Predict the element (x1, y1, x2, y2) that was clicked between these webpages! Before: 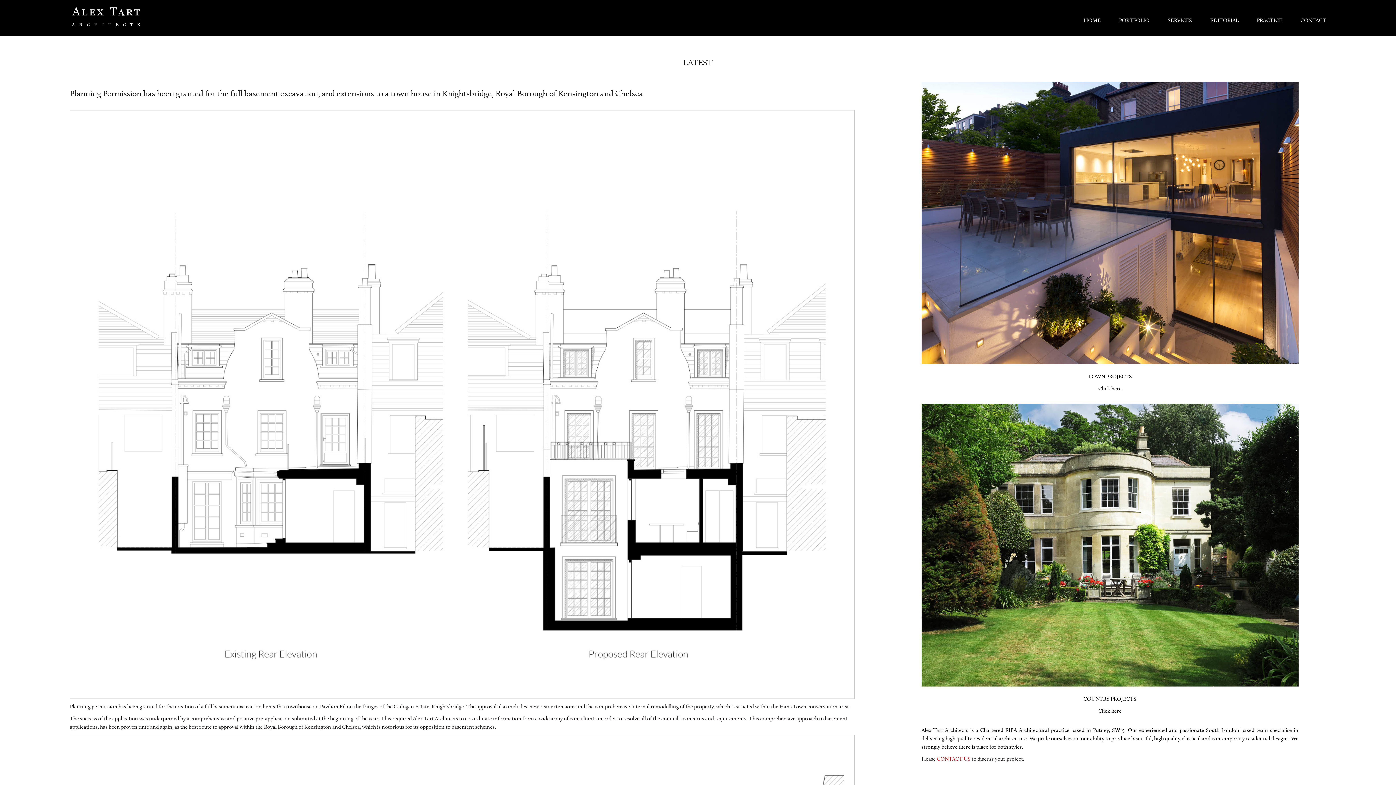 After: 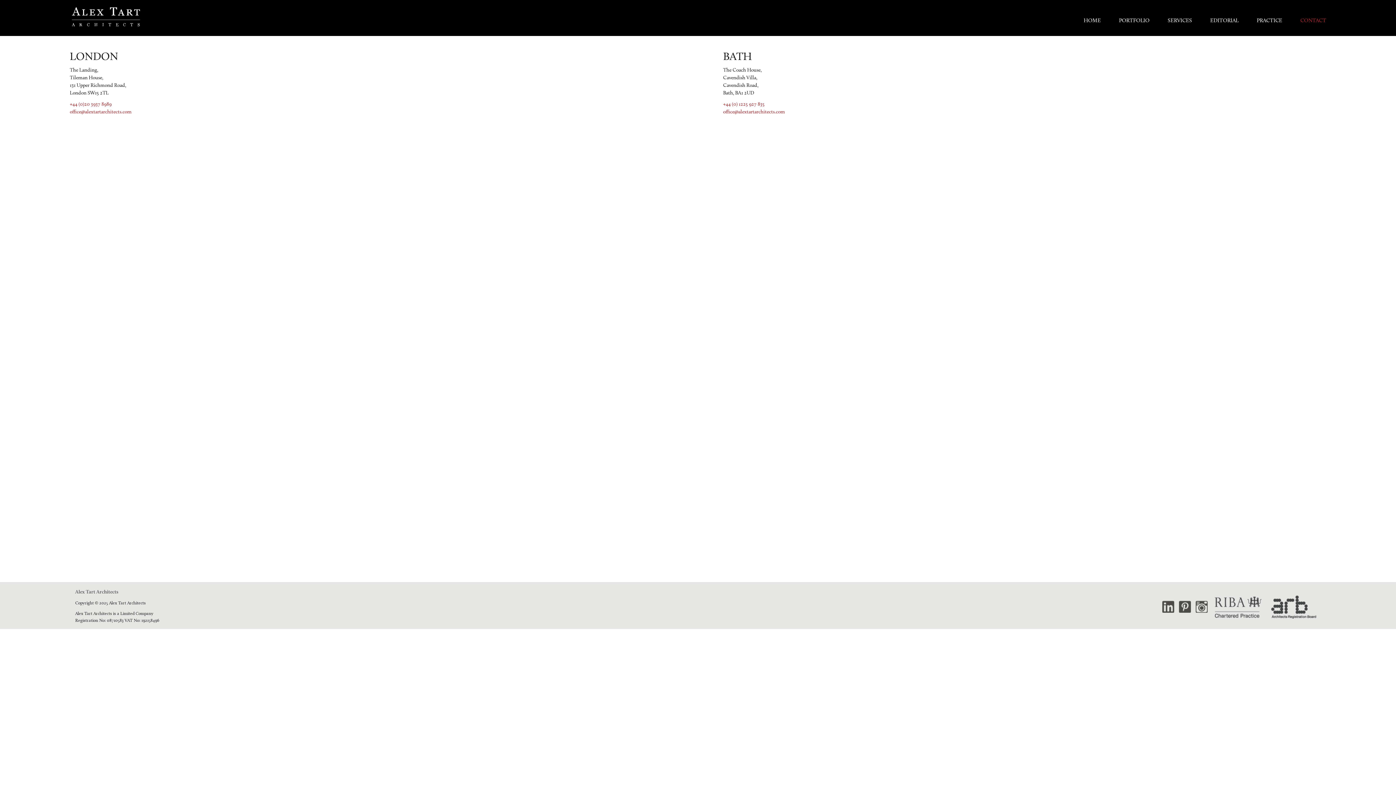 Action: label: CONTACT bbox: (1300, 12, 1326, 28)